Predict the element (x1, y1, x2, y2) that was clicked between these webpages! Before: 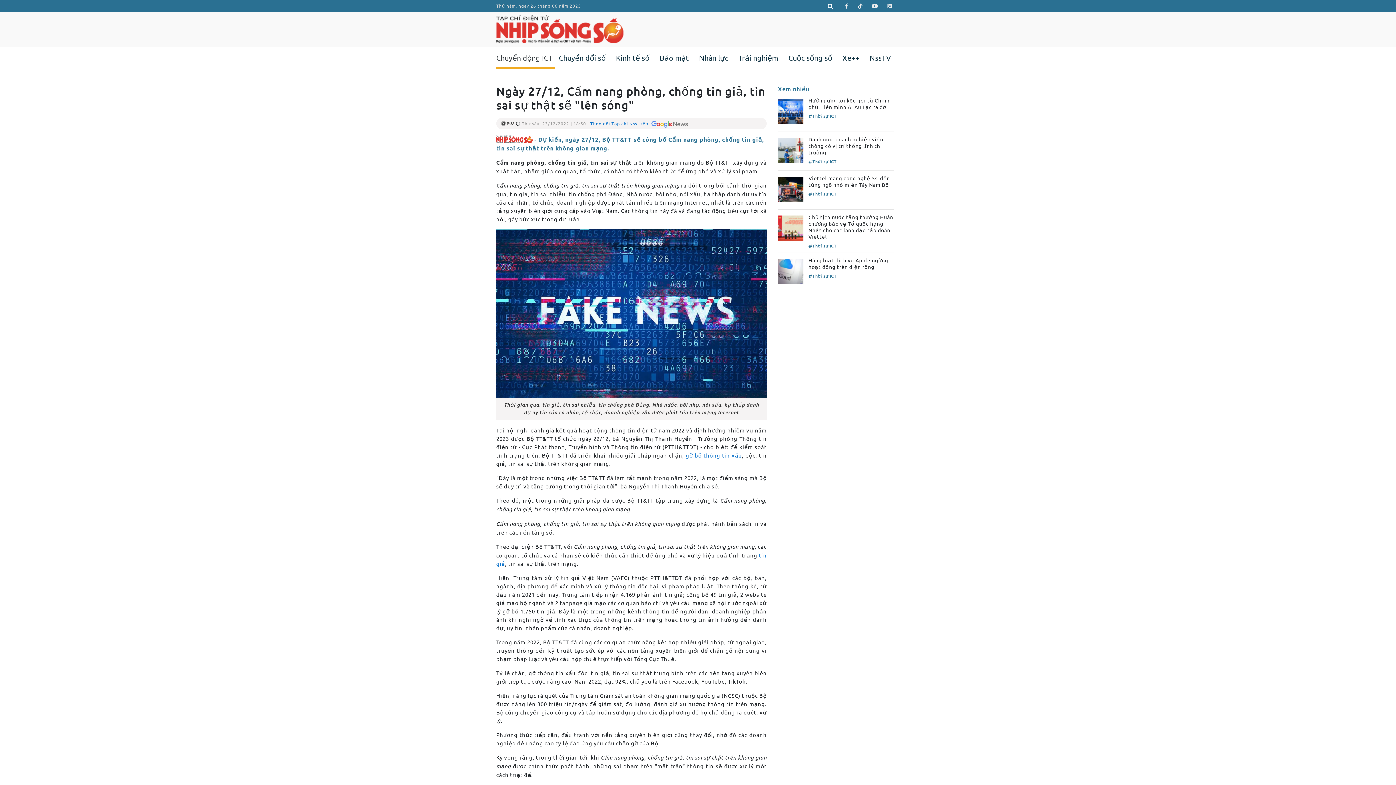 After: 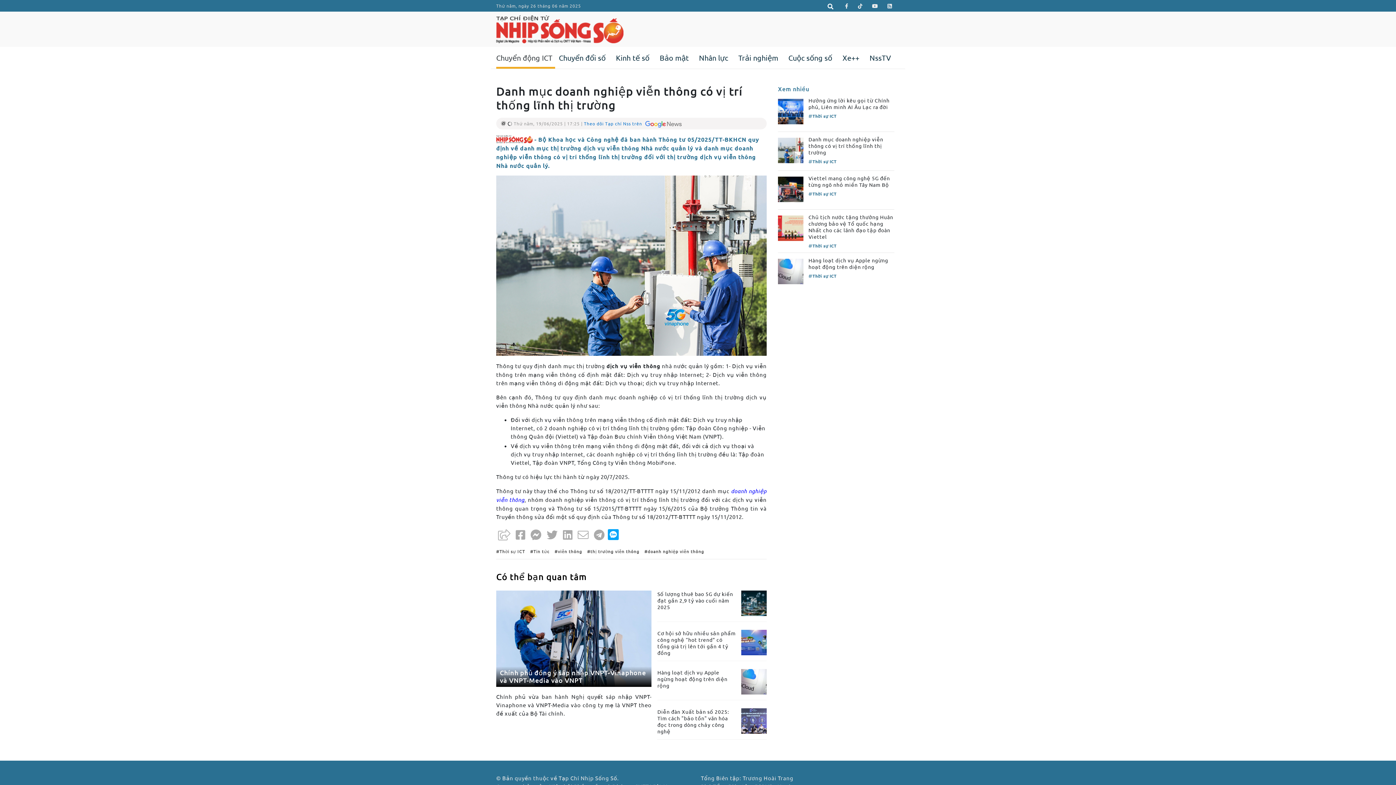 Action: bbox: (778, 146, 803, 153)